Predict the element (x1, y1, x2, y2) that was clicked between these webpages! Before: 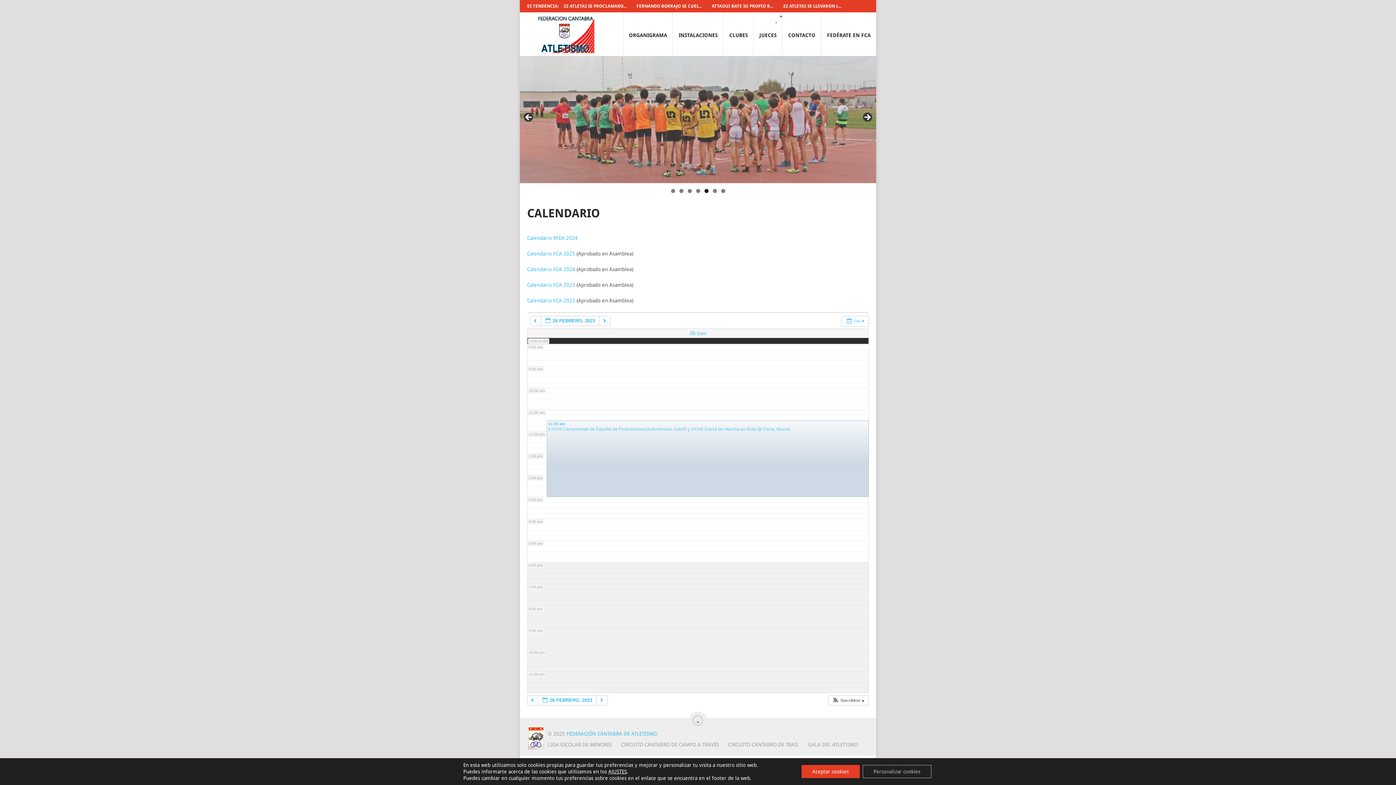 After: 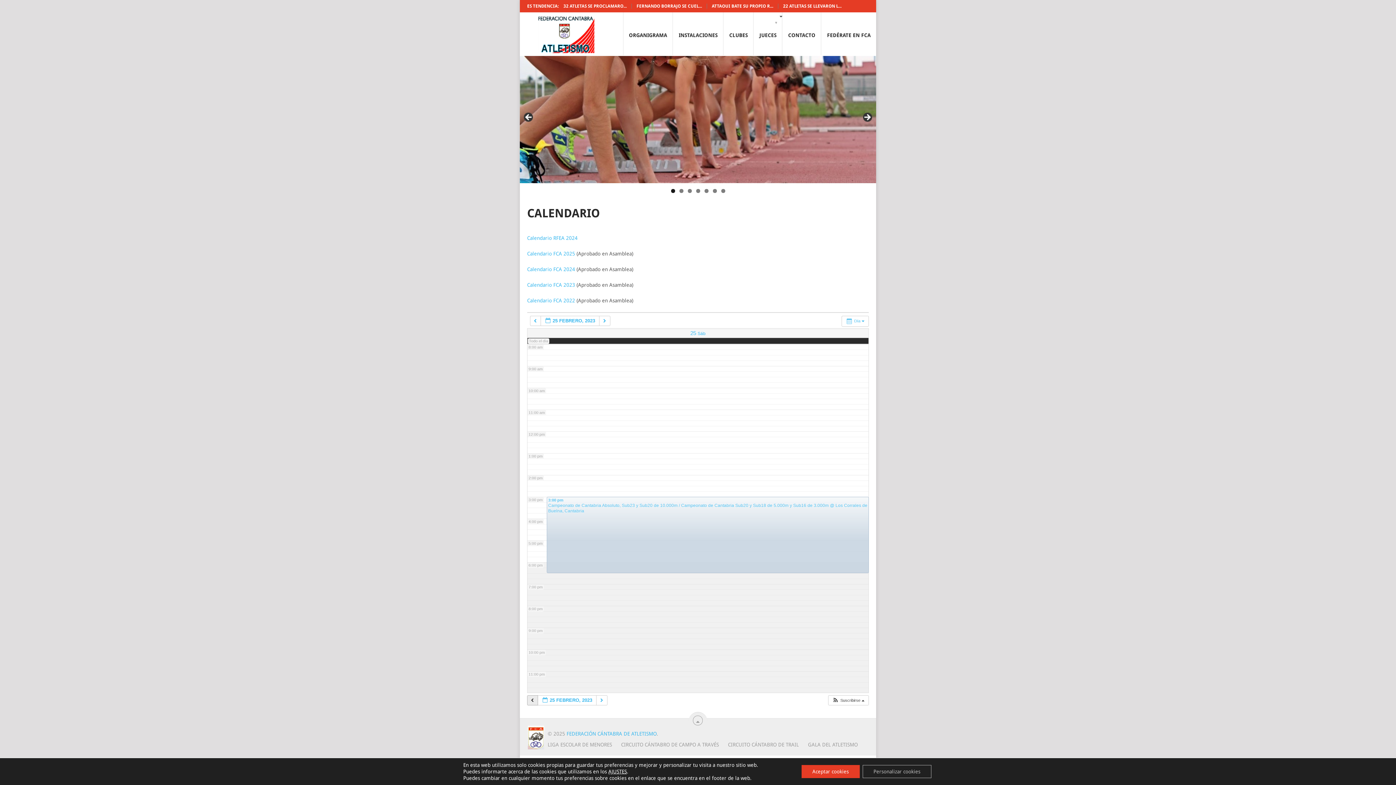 Action: label:   bbox: (527, 695, 538, 705)